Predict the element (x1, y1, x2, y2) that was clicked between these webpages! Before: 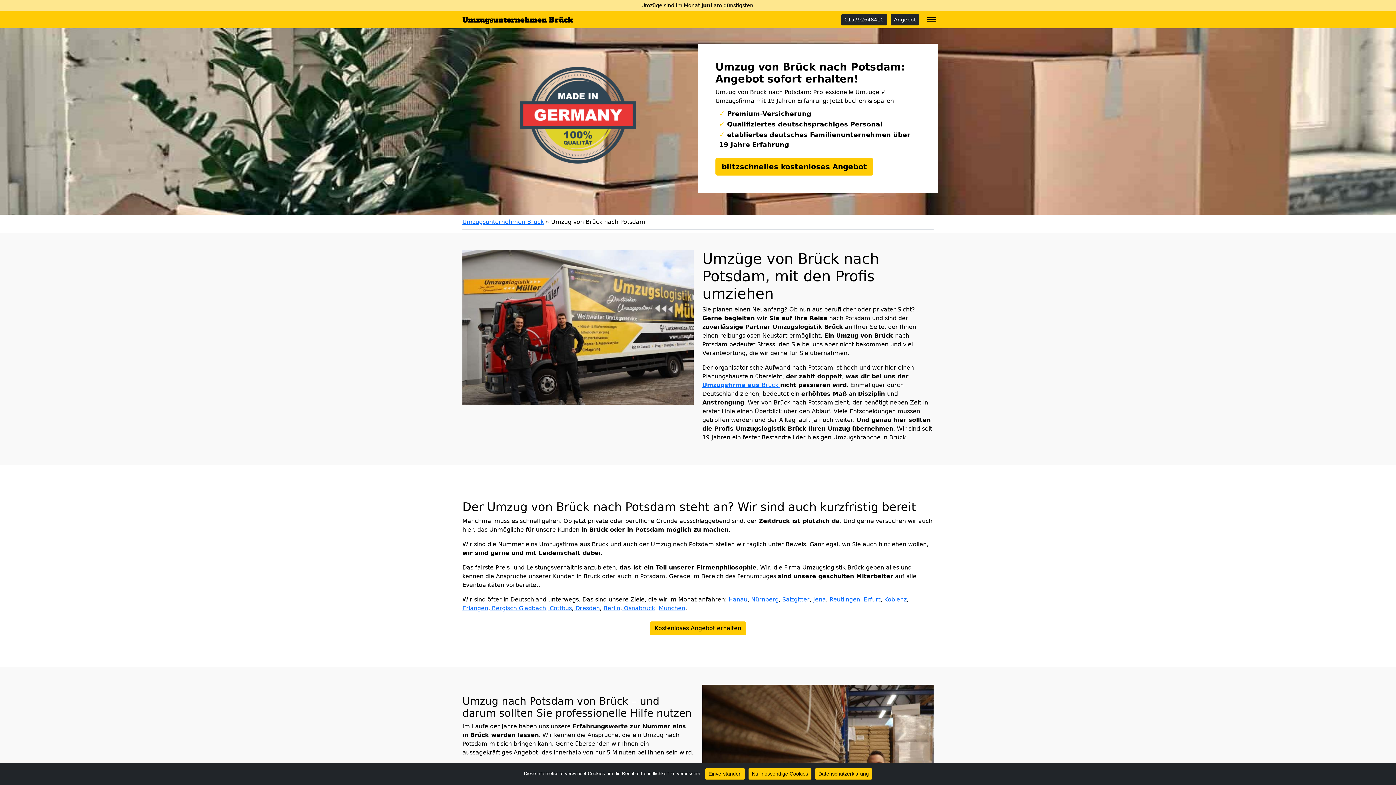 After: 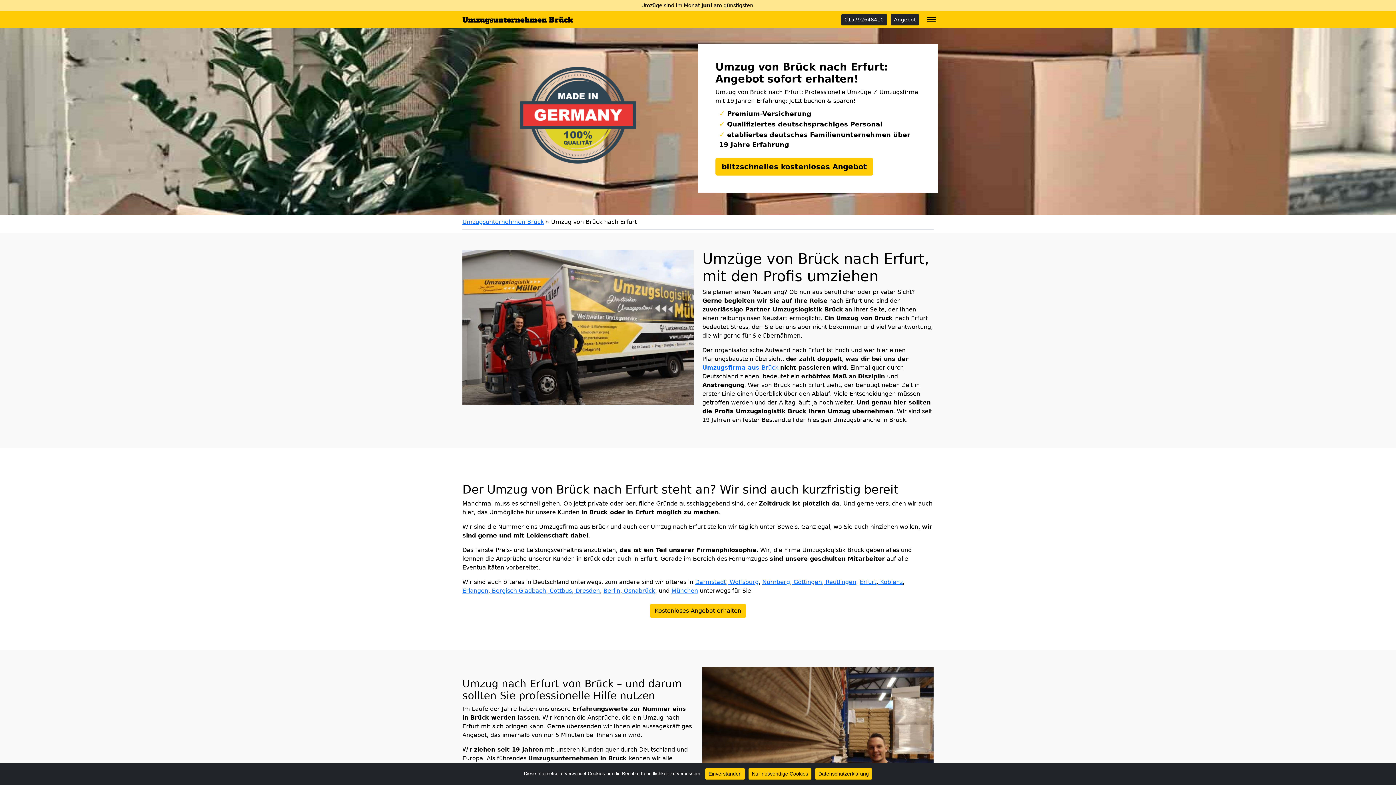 Action: label: Erfurt bbox: (864, 596, 880, 603)